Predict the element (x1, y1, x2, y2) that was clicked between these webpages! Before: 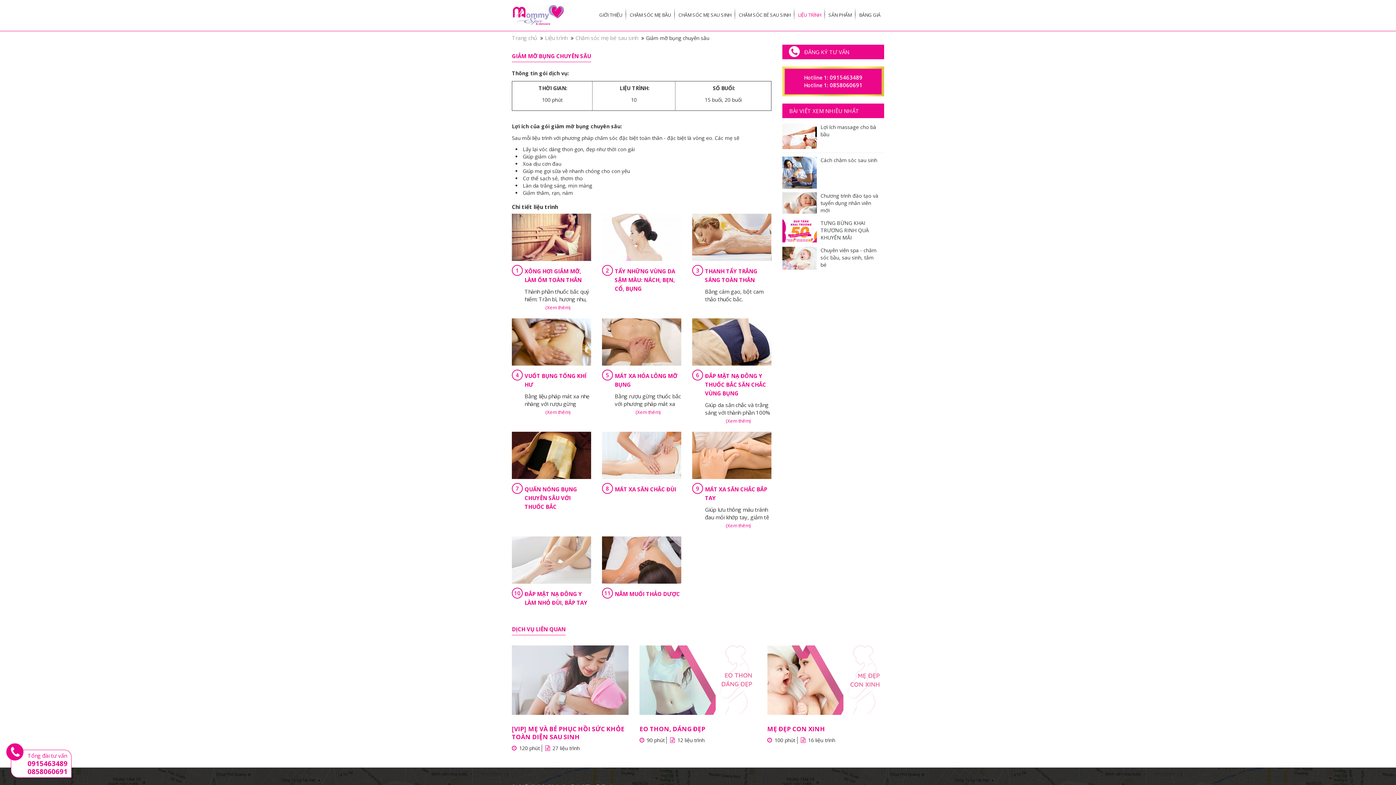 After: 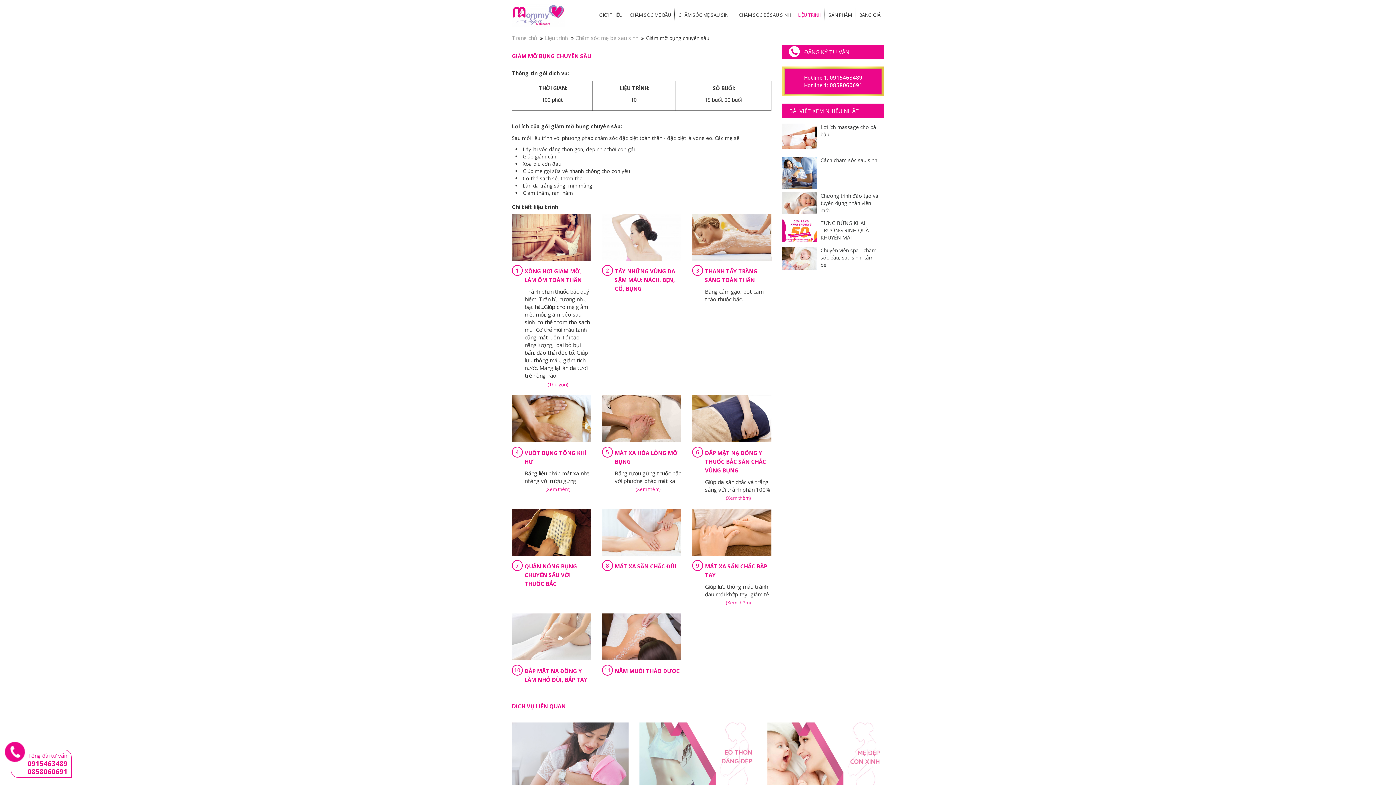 Action: bbox: (524, 304, 591, 310) label: (Xem thêm)